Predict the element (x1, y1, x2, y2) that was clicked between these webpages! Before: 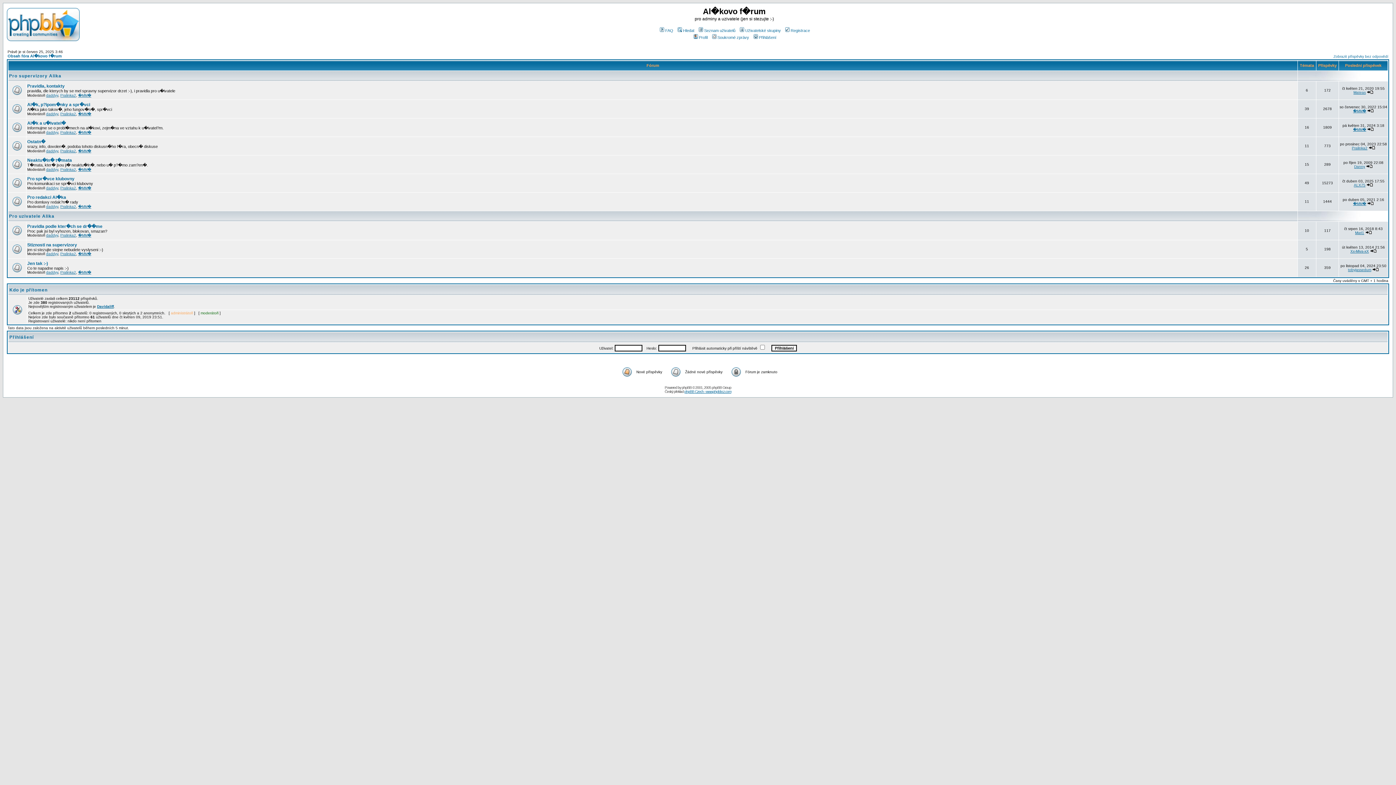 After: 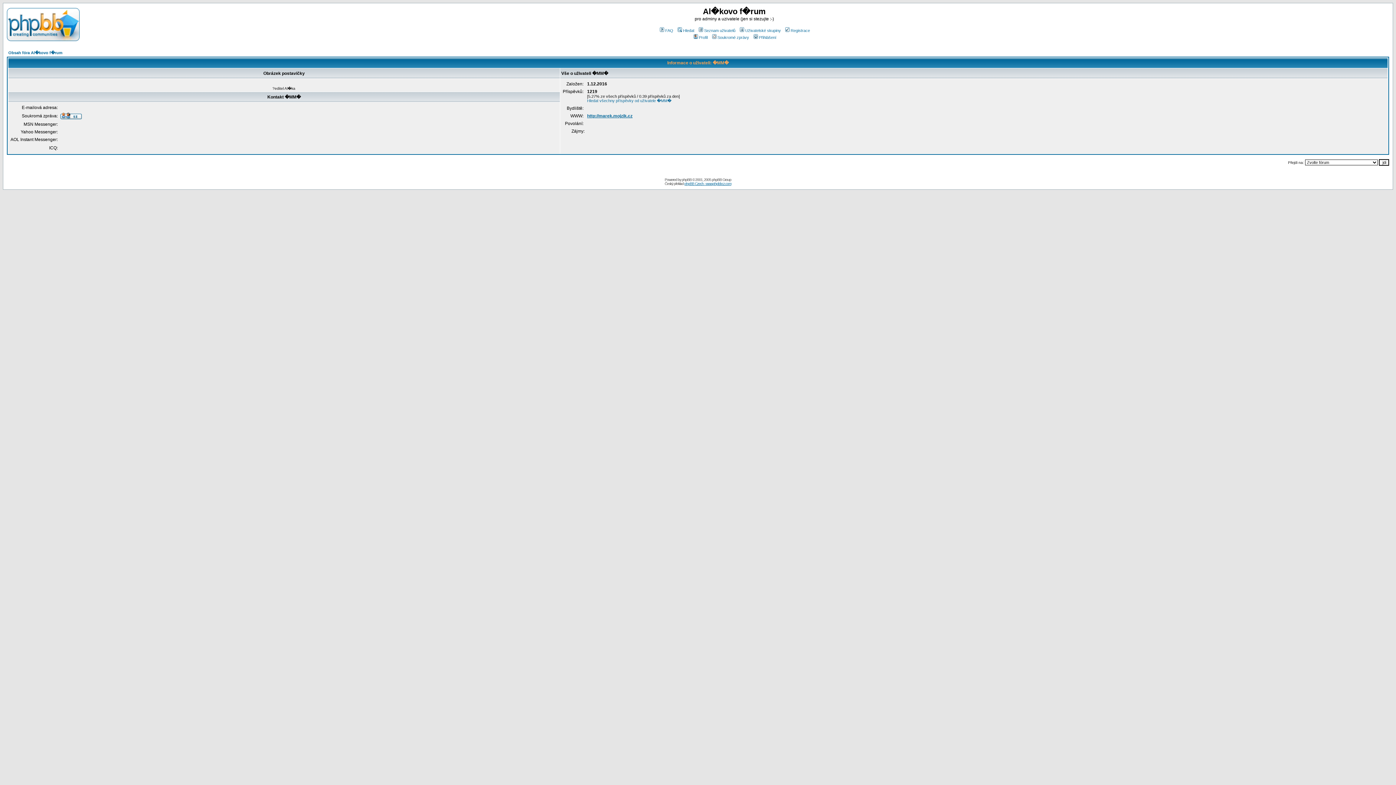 Action: label: �MM� bbox: (78, 186, 91, 190)